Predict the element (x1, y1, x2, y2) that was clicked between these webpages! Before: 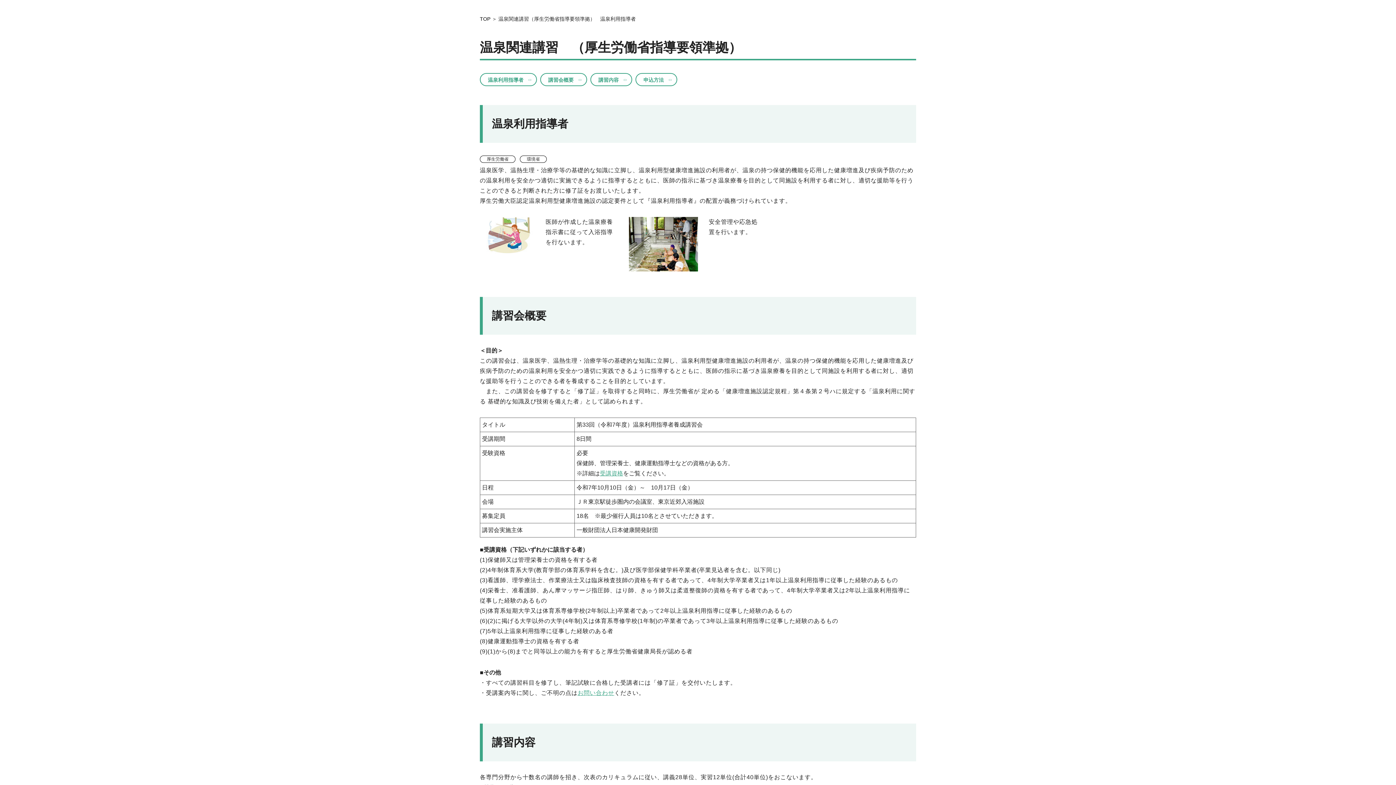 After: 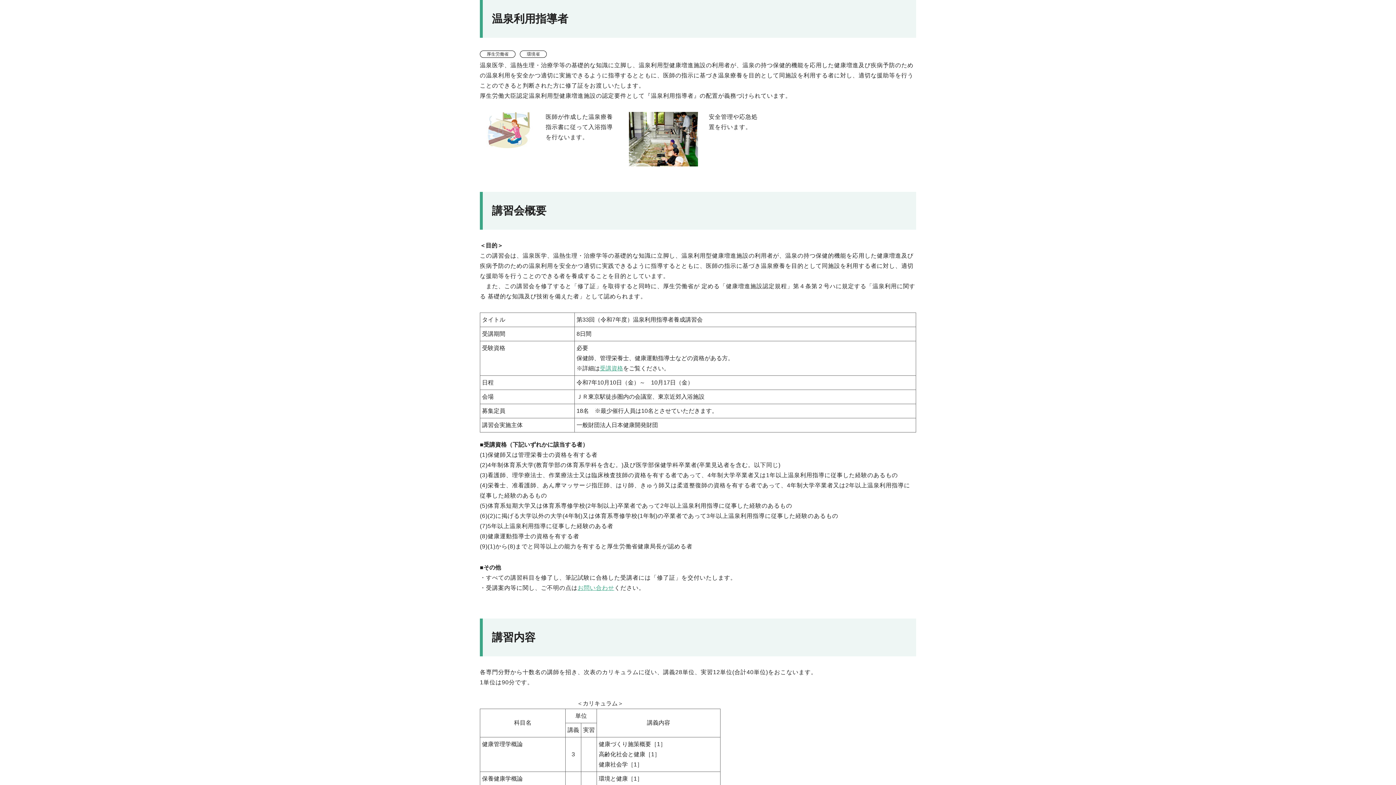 Action: bbox: (480, 73, 537, 86) label: 温泉利用指導者